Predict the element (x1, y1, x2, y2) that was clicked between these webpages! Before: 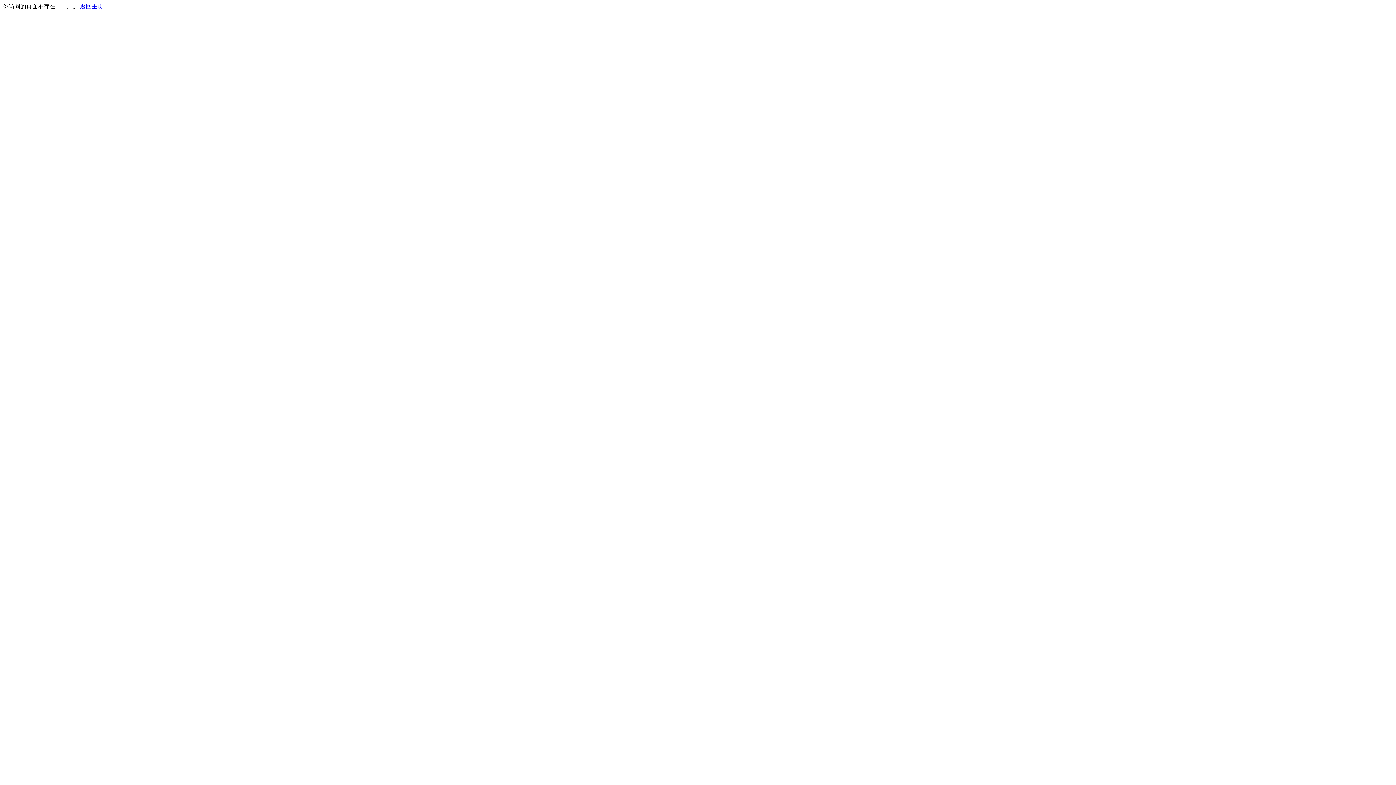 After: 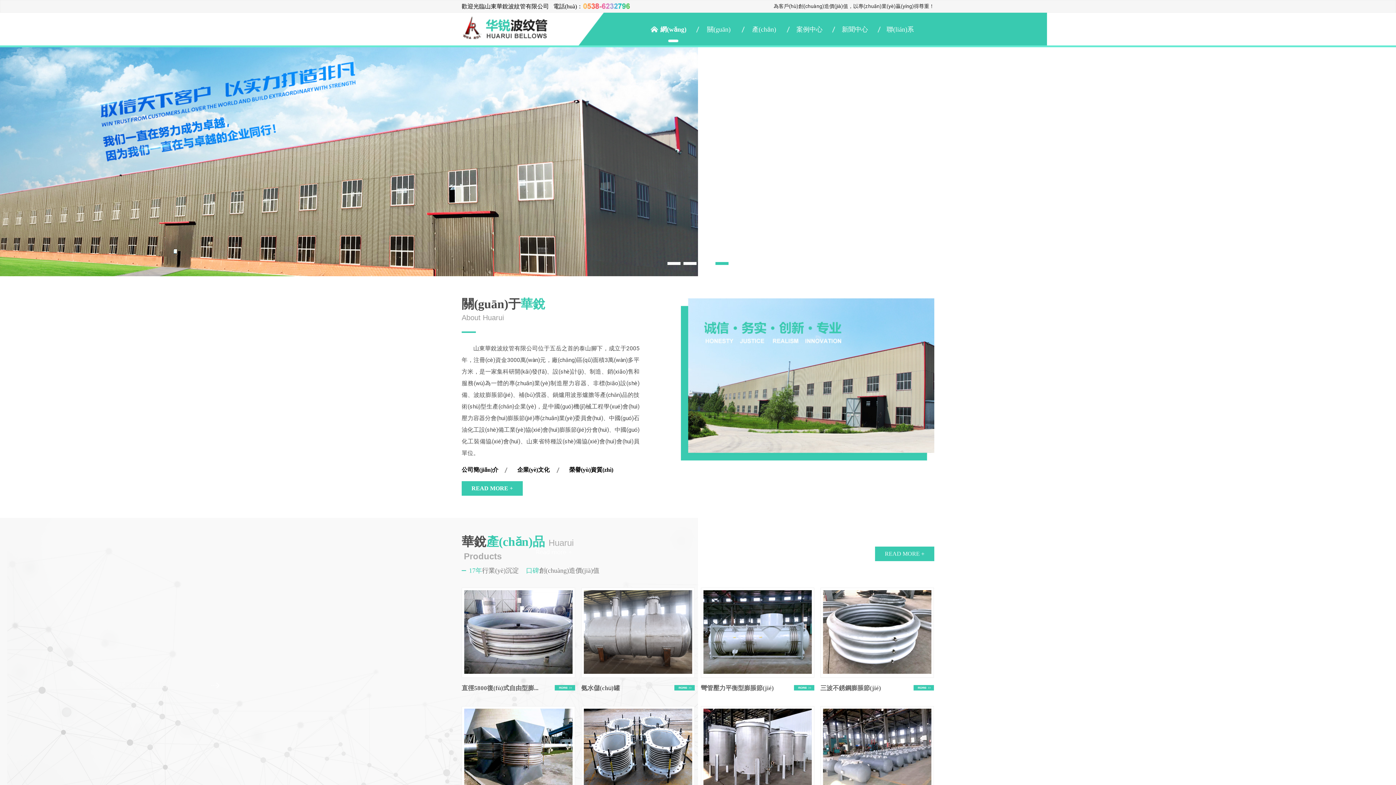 Action: label: 返回主页 bbox: (80, 3, 103, 9)